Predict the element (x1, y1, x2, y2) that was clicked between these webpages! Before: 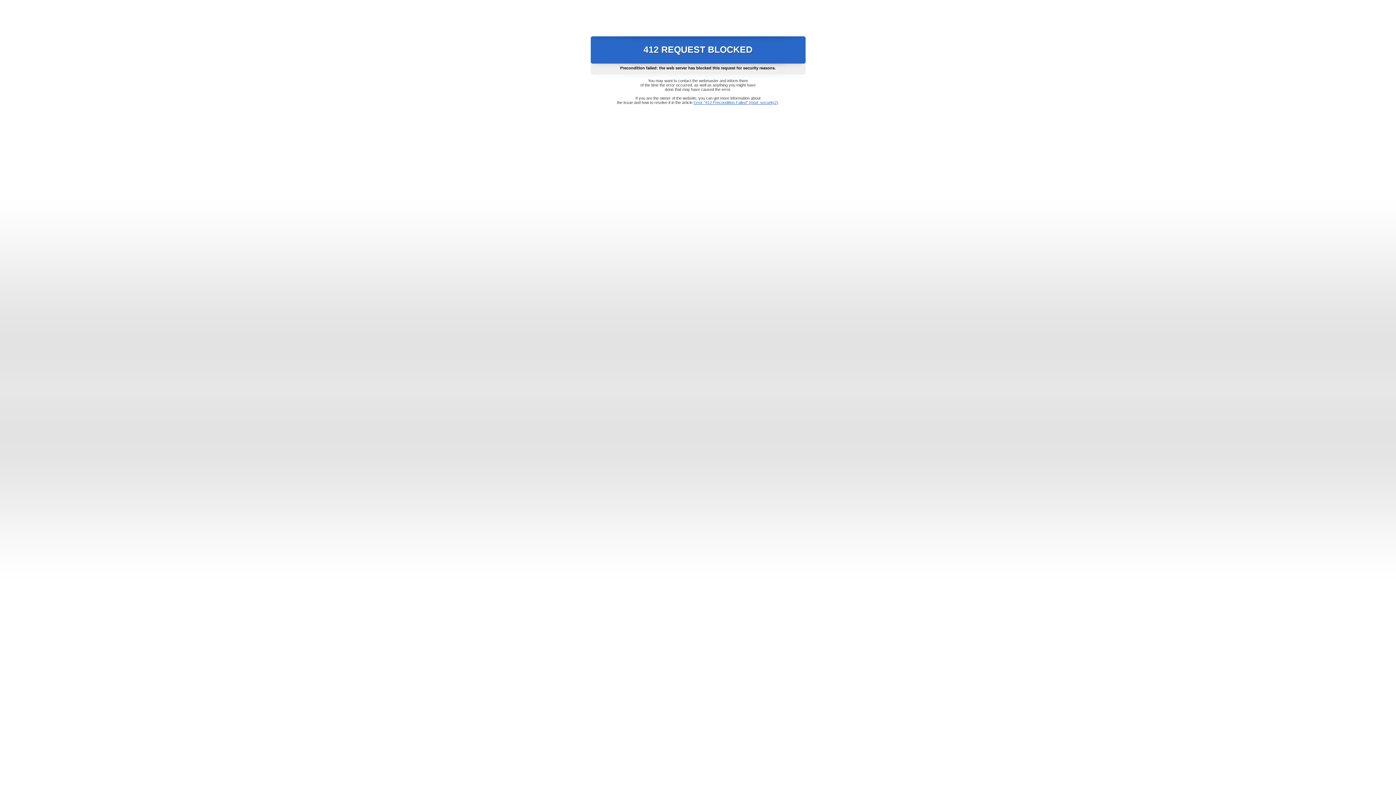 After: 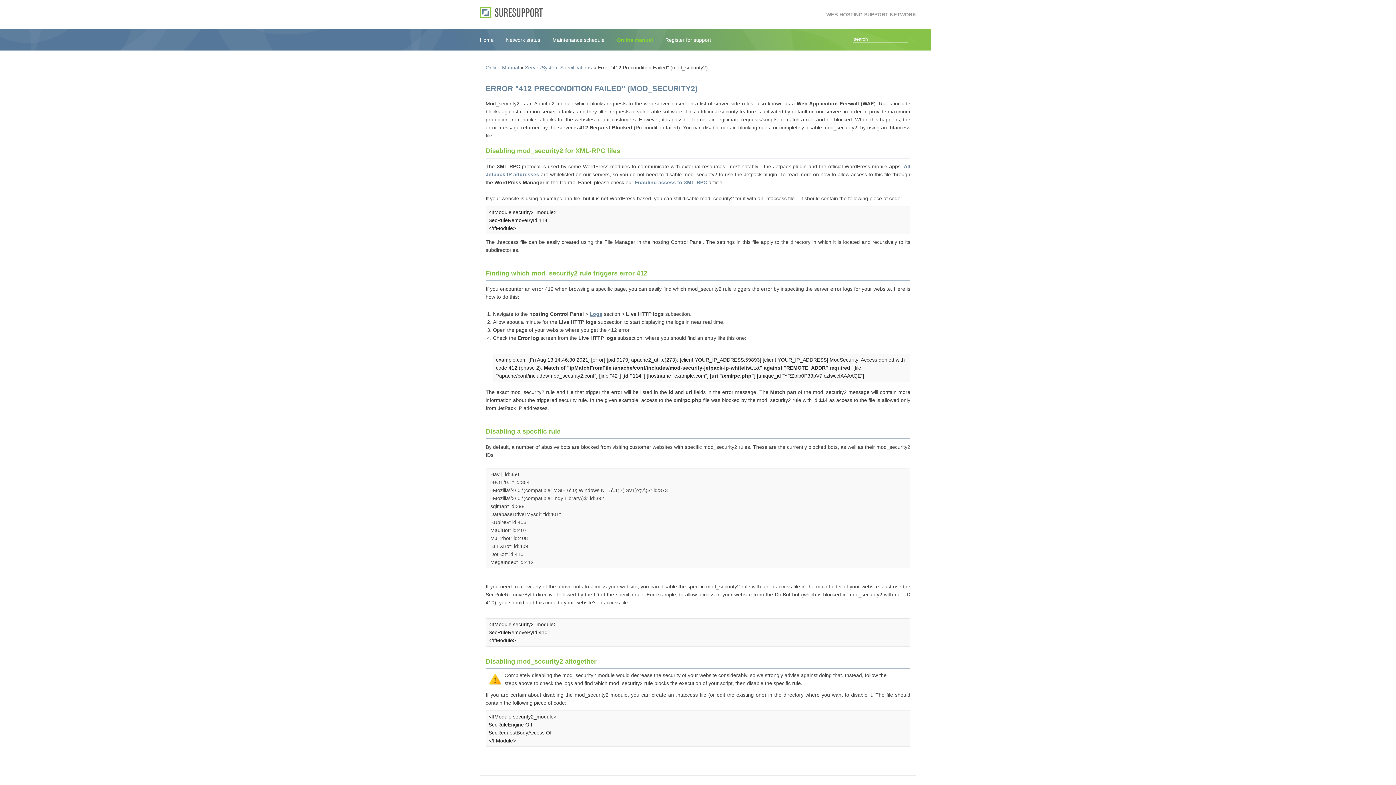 Action: label: Error "412 Precondition Failed" (mod_security2) bbox: (693, 100, 778, 104)